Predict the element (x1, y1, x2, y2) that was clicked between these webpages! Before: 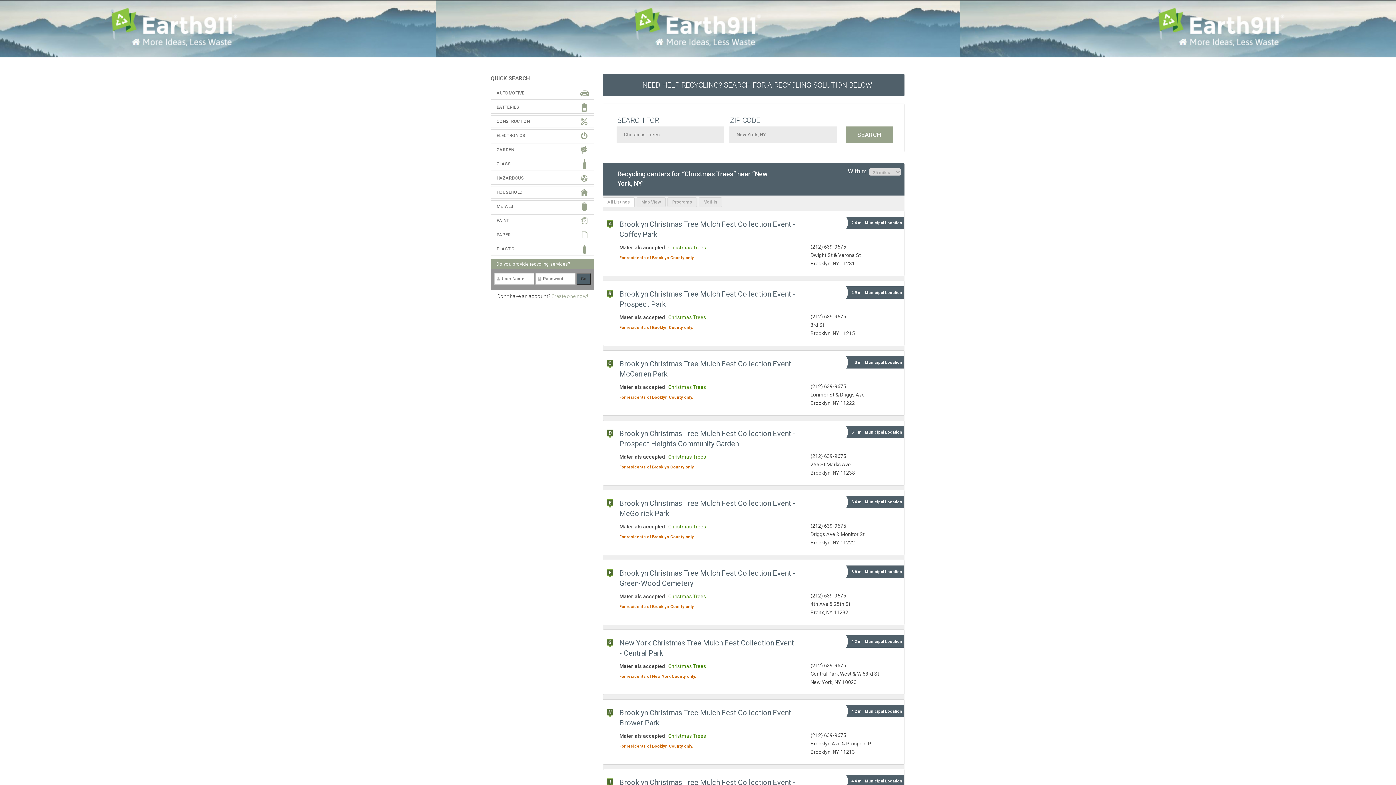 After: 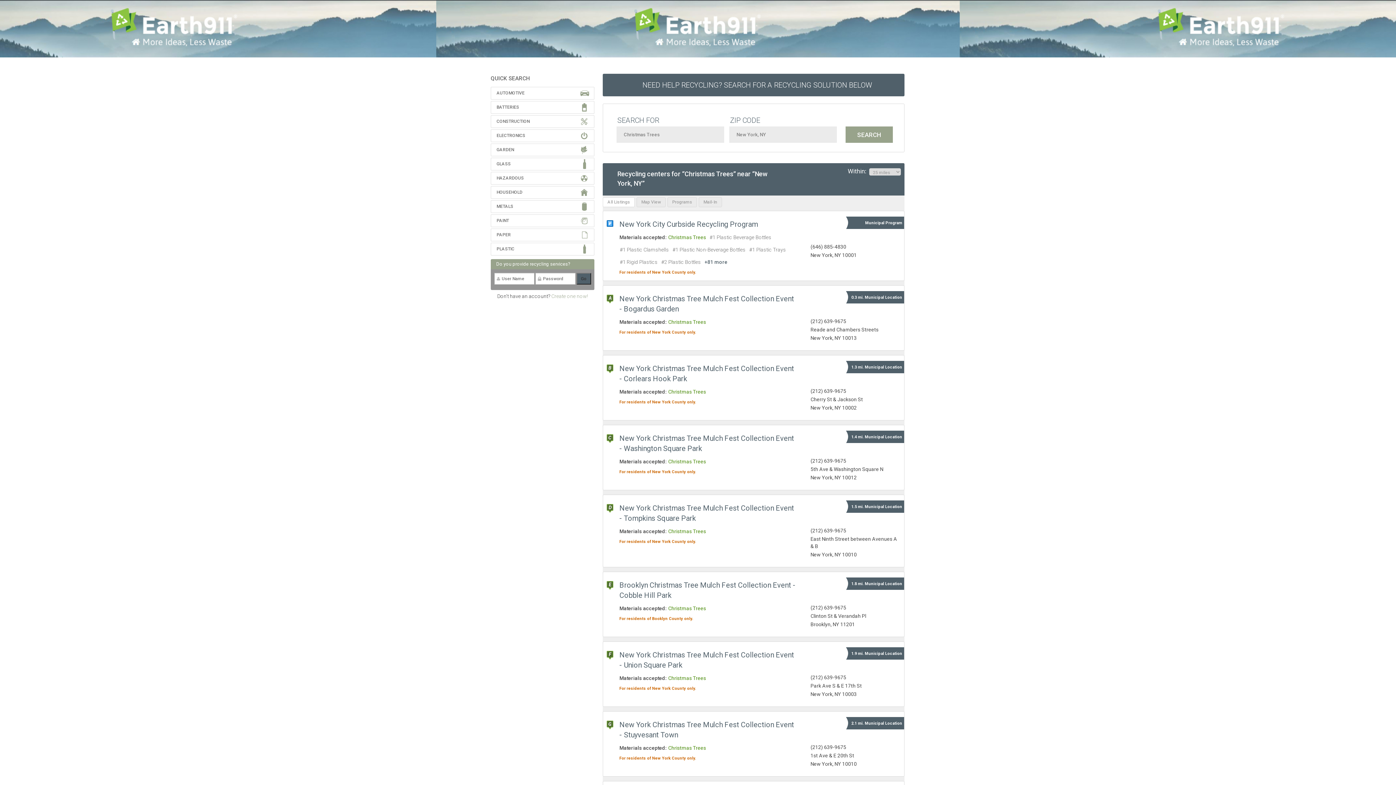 Action: label: All Listings bbox: (602, 197, 634, 207)